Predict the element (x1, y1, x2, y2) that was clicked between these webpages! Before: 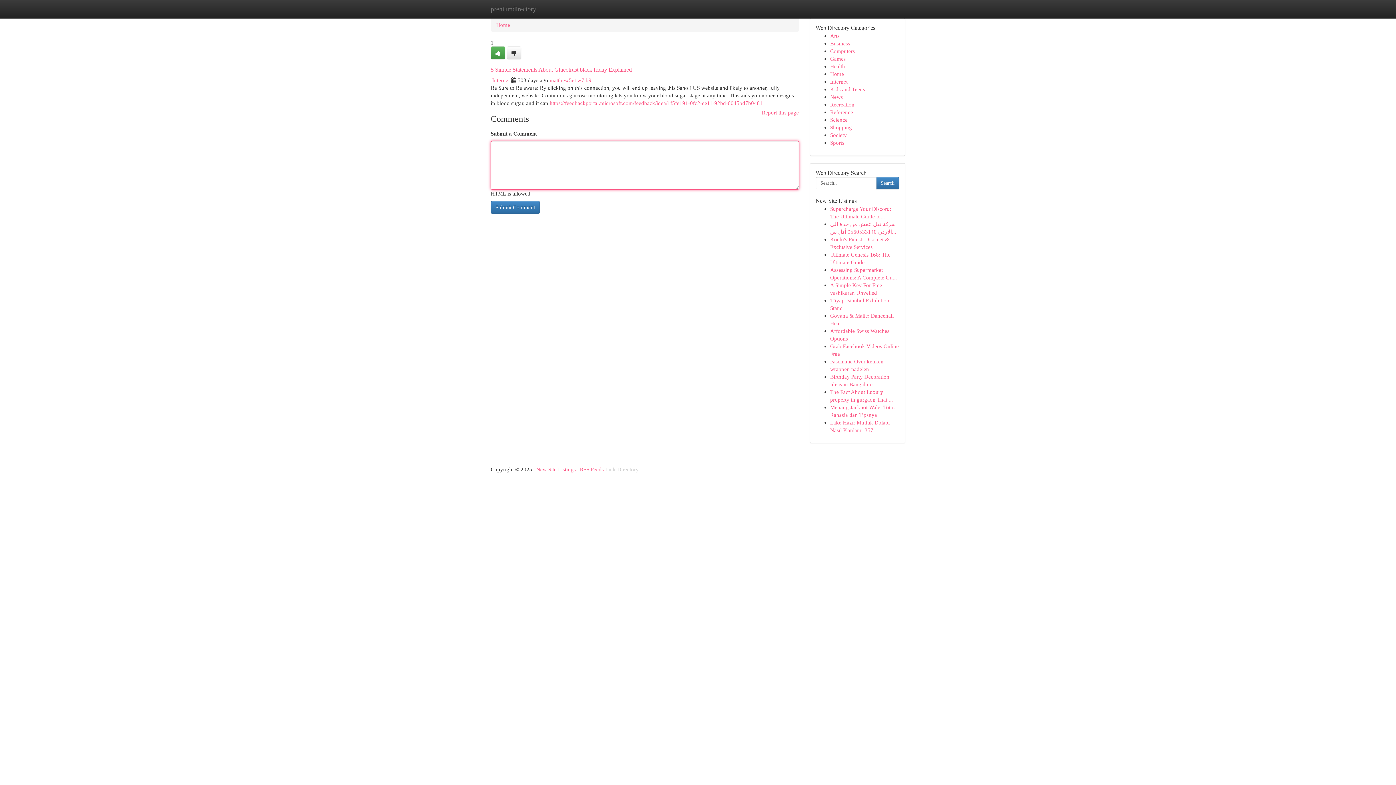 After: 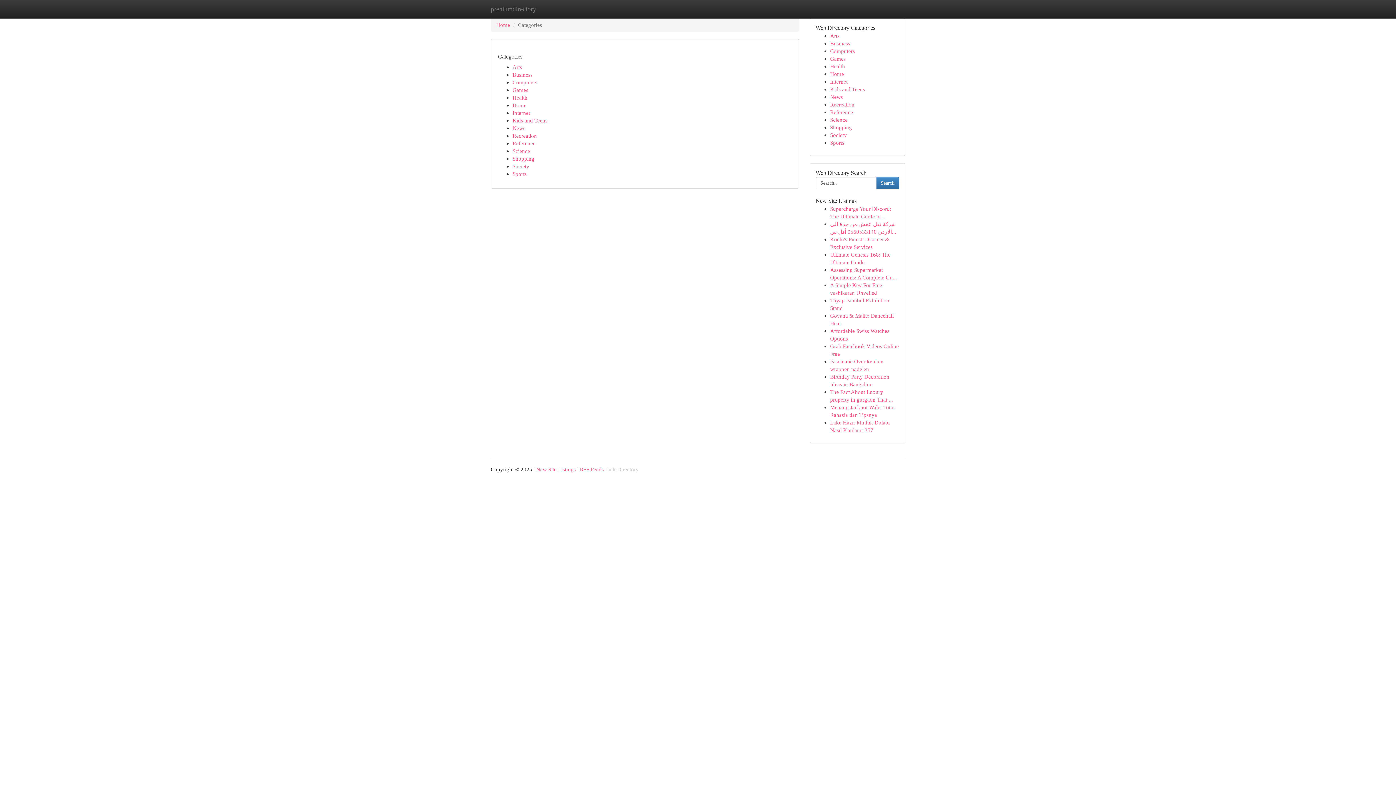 Action: label: Internet bbox: (492, 77, 509, 83)